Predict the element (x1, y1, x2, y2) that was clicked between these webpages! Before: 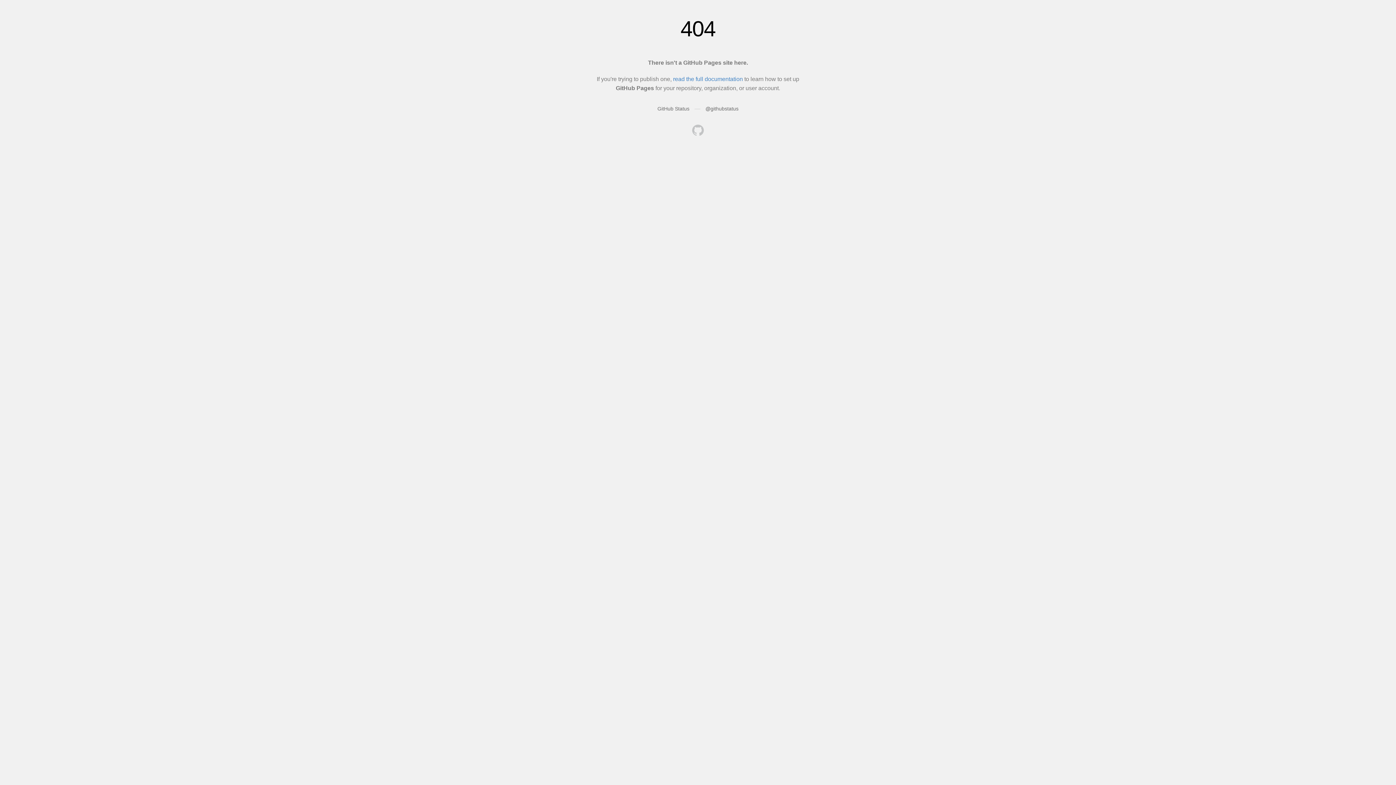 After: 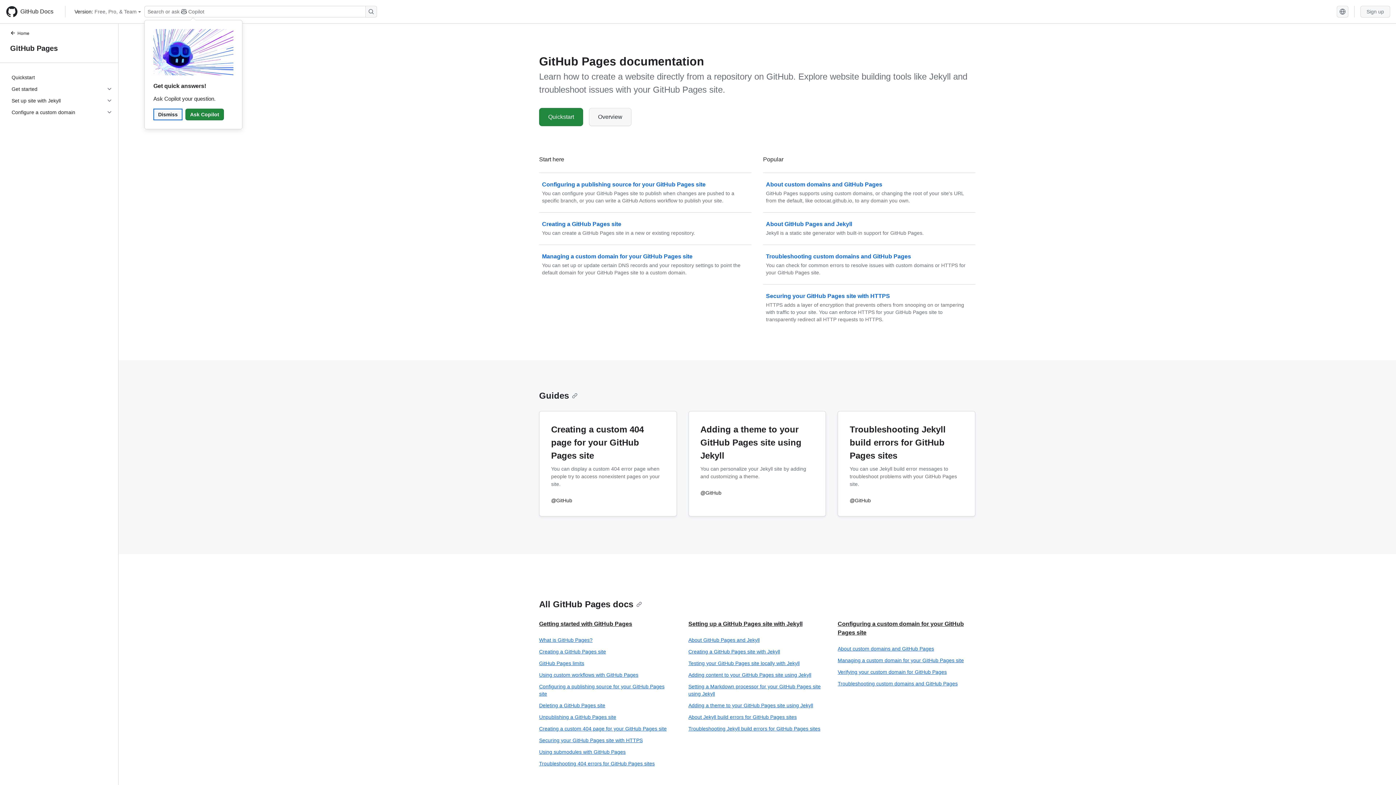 Action: bbox: (673, 76, 743, 82) label: read the full documentation